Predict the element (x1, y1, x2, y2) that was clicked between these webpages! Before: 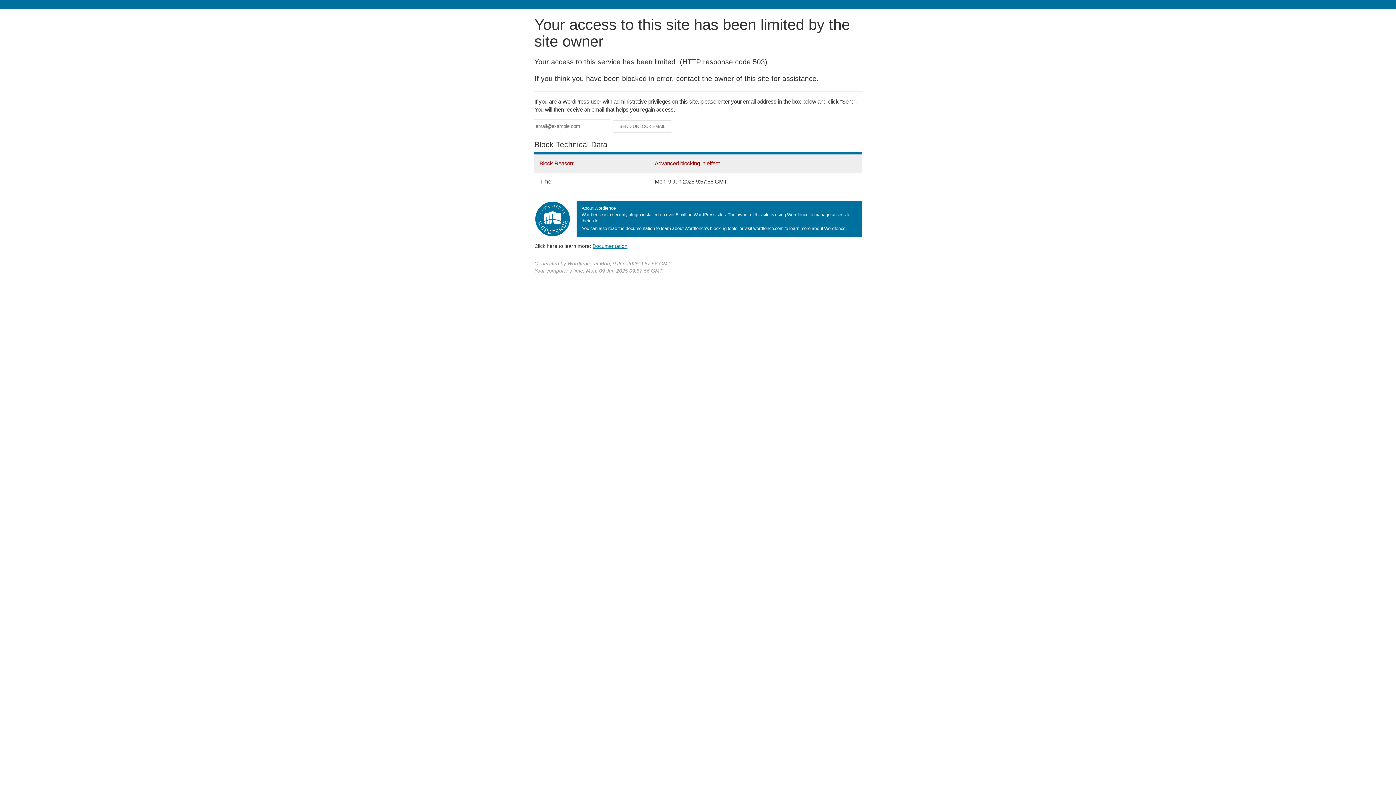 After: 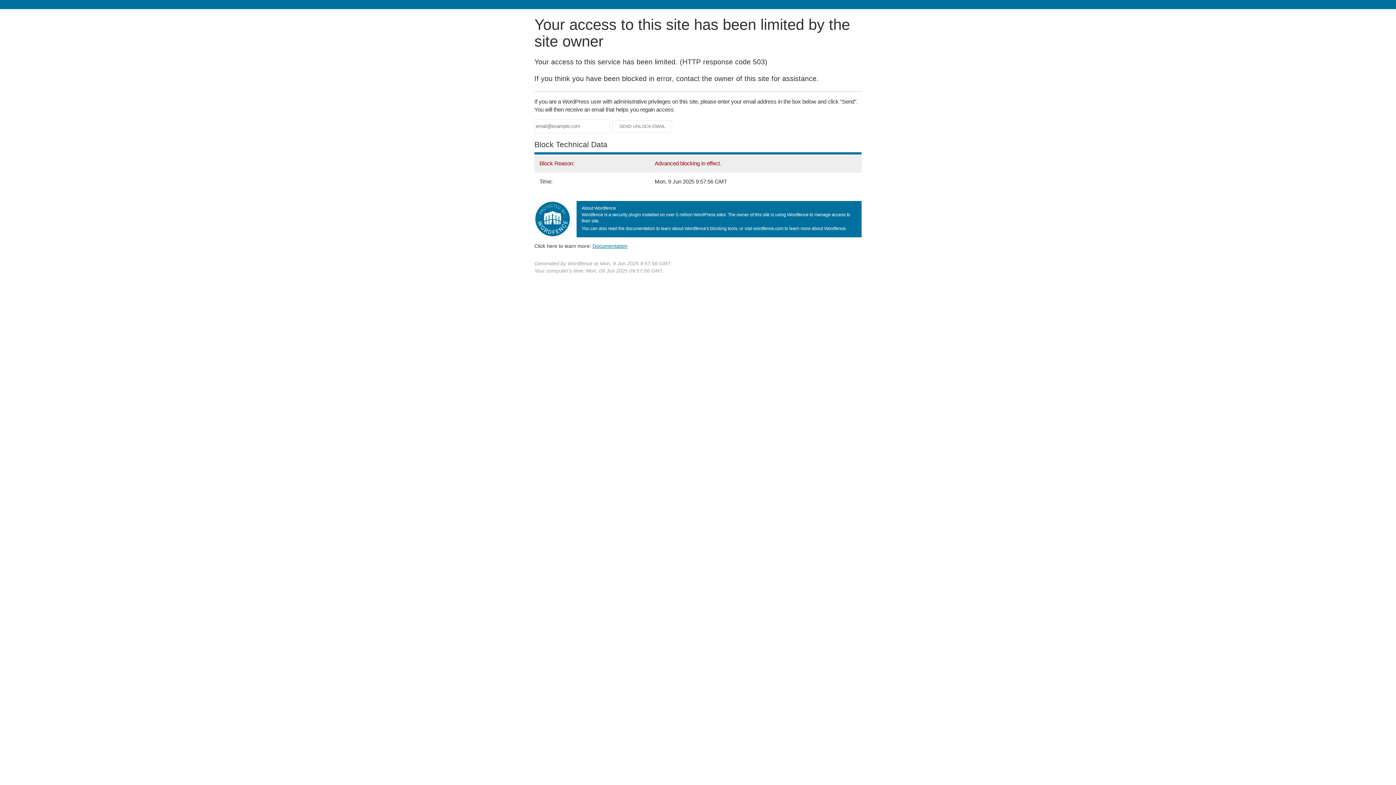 Action: label: Documentation bbox: (592, 243, 627, 248)